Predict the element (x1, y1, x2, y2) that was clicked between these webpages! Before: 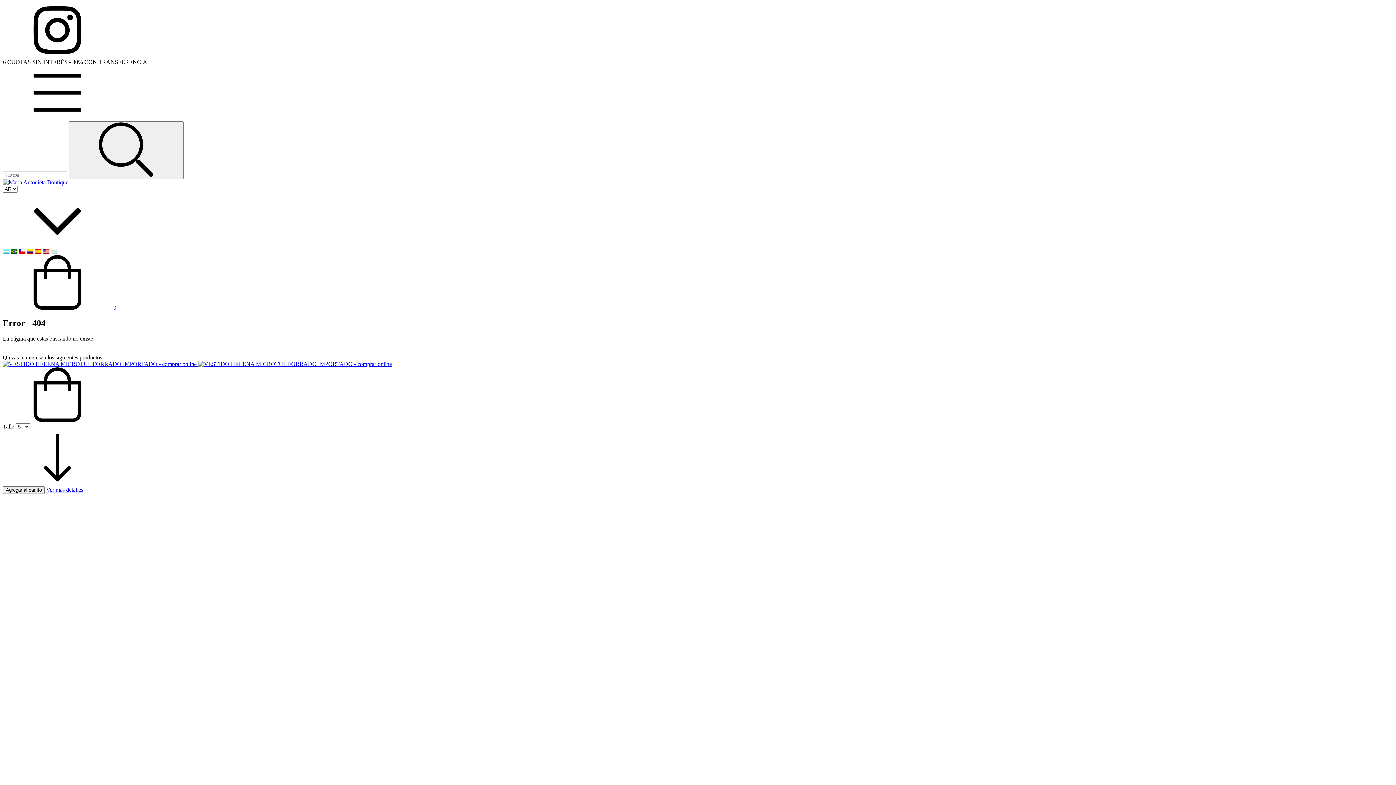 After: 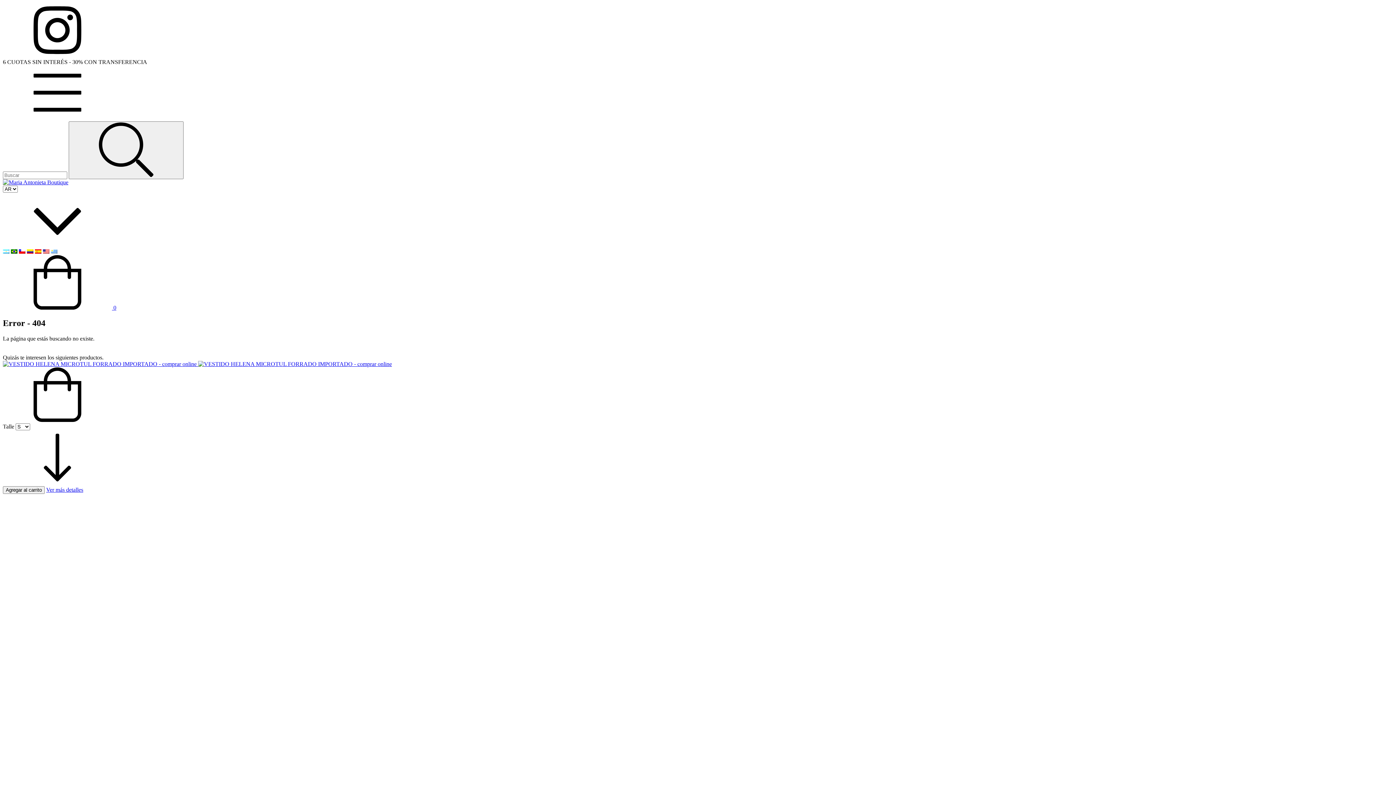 Action: label:  0 bbox: (2, 304, 116, 310)